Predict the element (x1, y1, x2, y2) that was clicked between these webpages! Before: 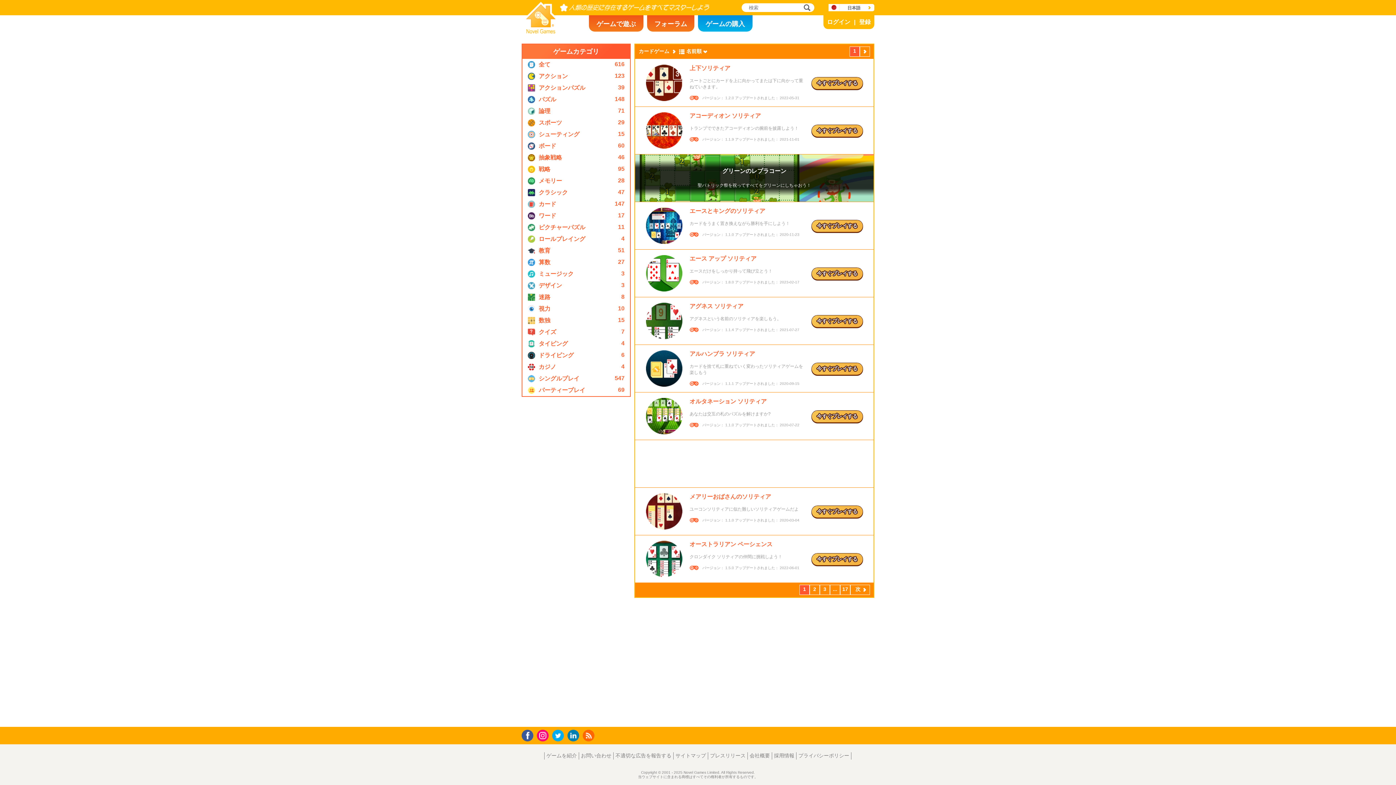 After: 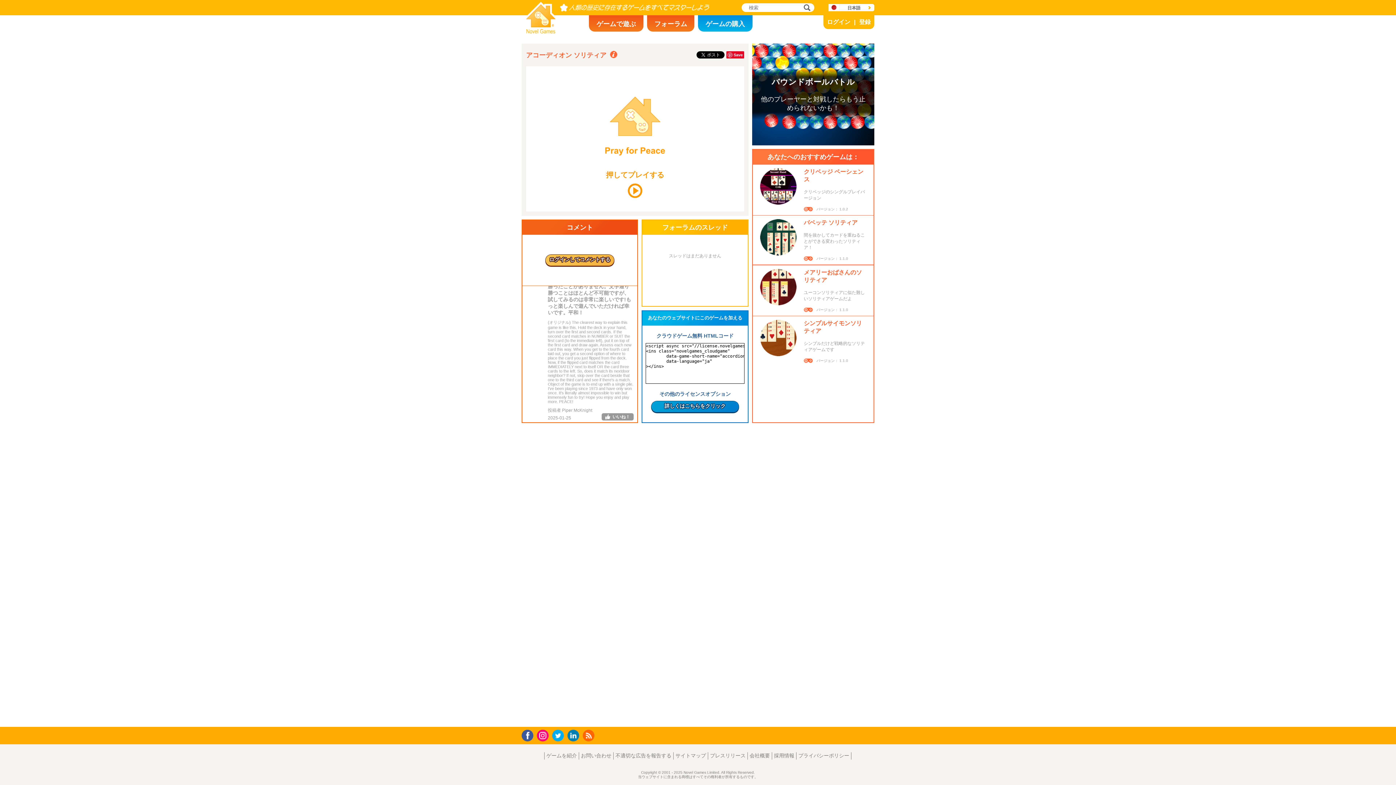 Action: bbox: (689, 112, 761, 118) label: アコーディオン ソリティア